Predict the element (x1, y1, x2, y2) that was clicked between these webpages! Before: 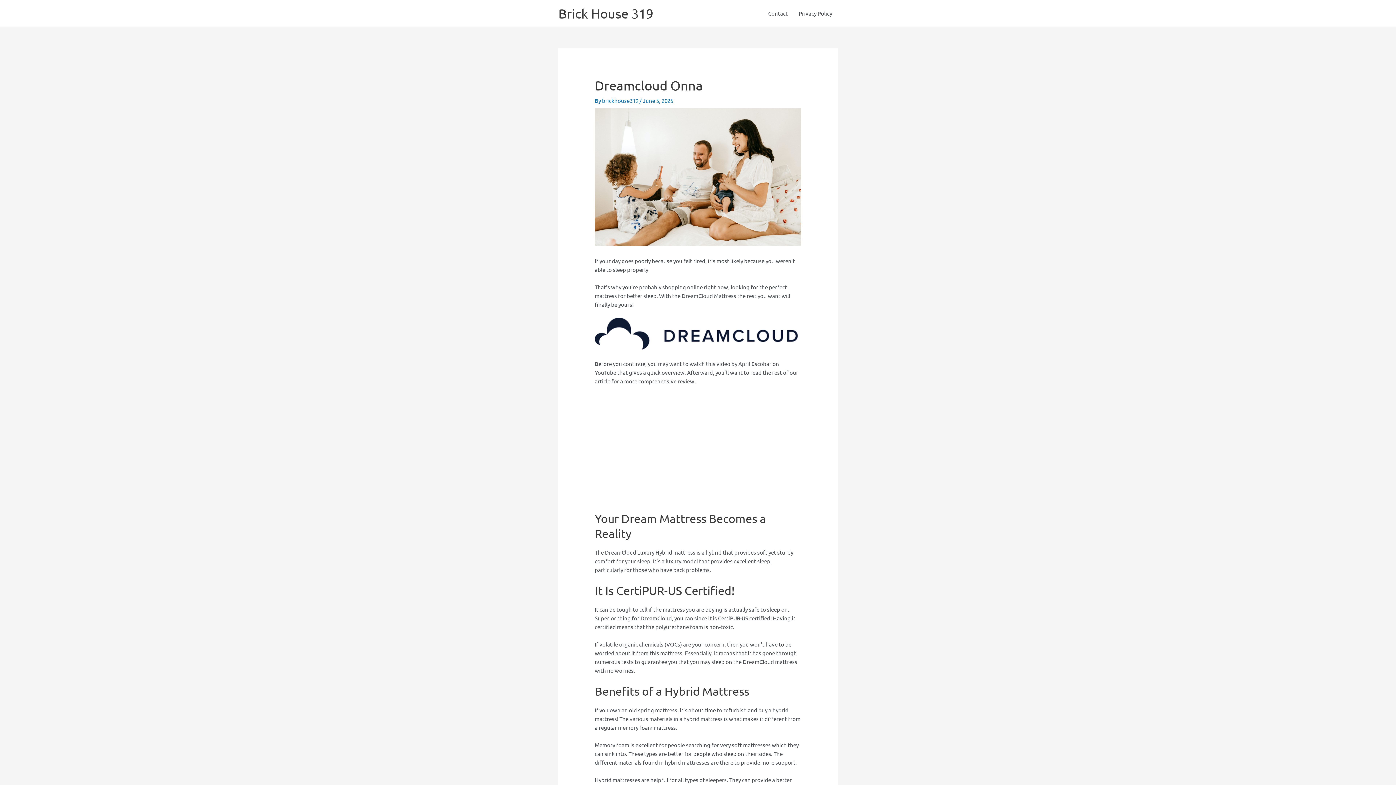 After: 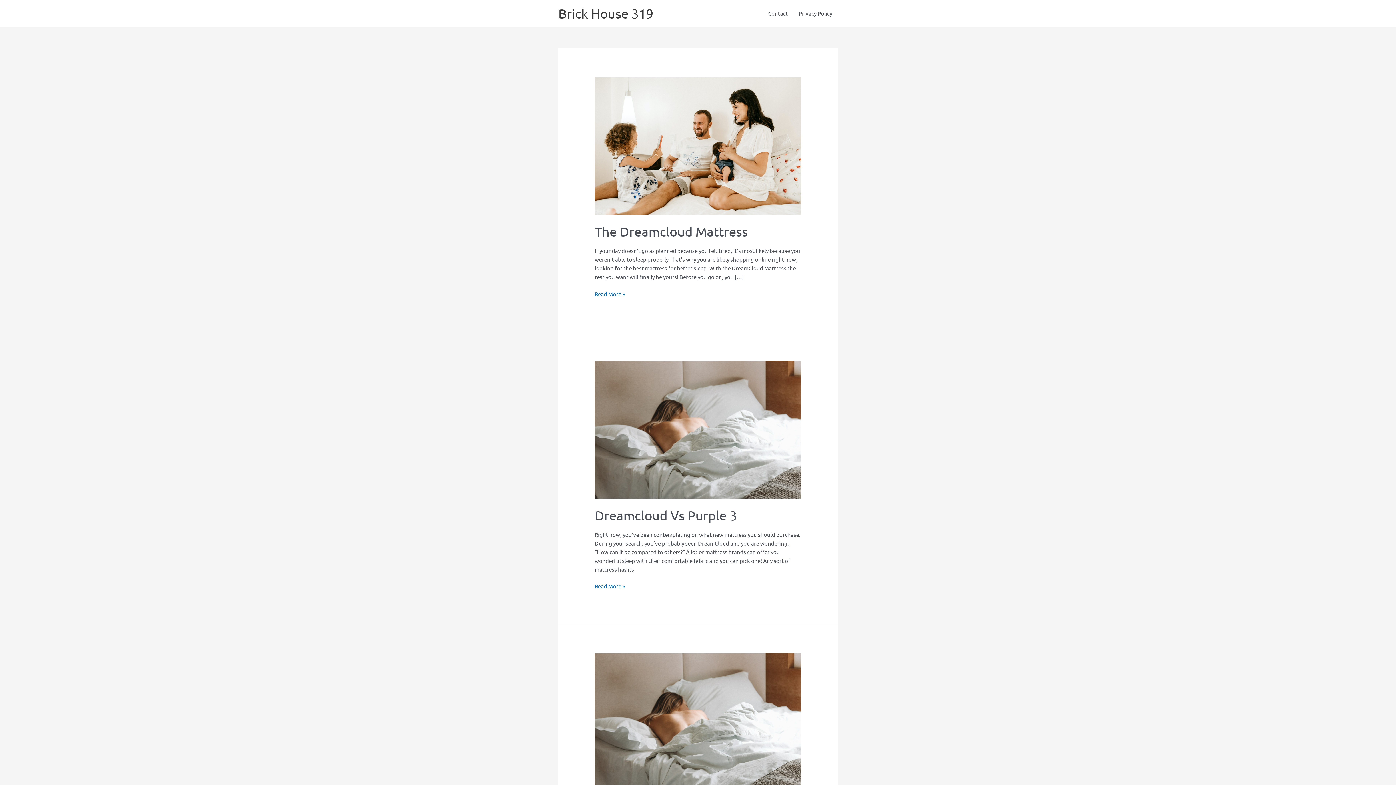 Action: label: Brick House 319 bbox: (558, 5, 653, 21)